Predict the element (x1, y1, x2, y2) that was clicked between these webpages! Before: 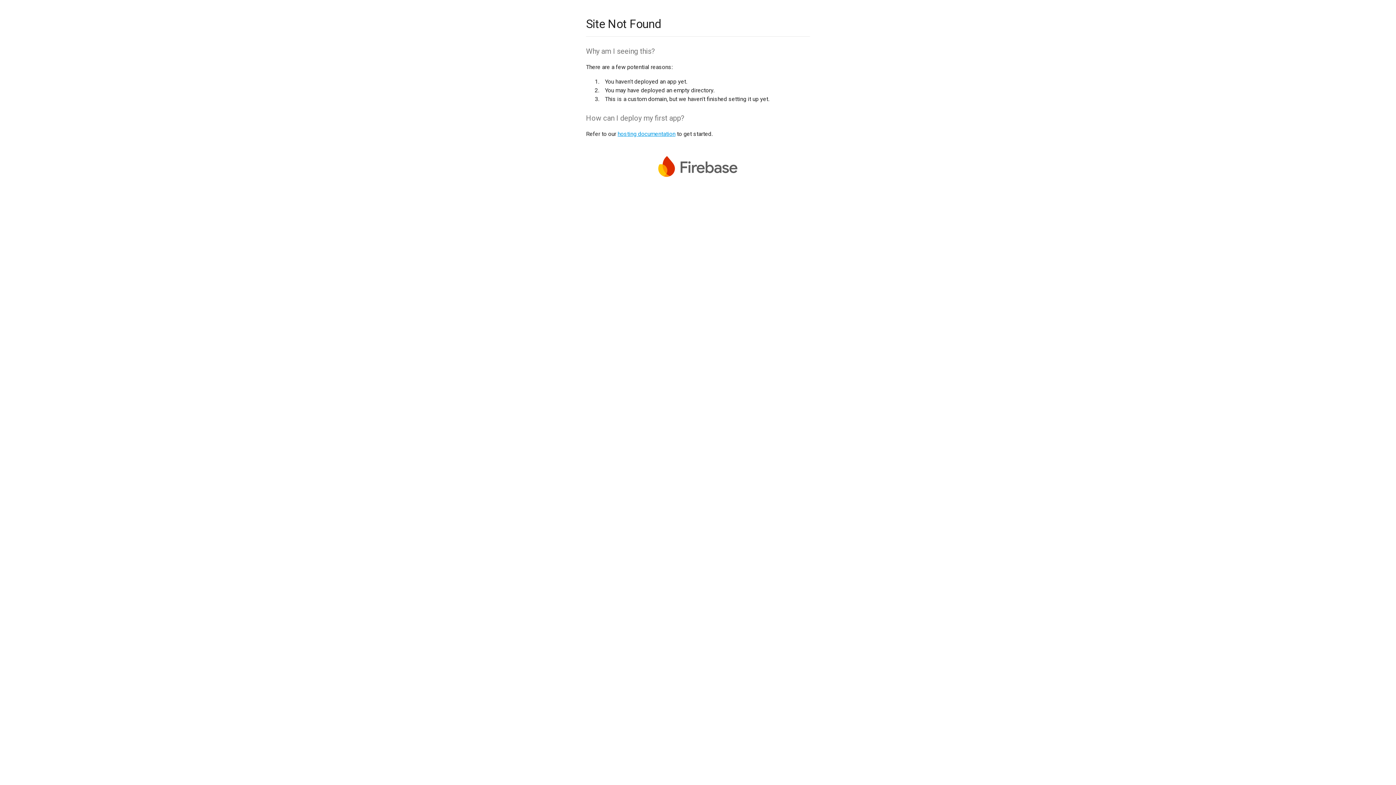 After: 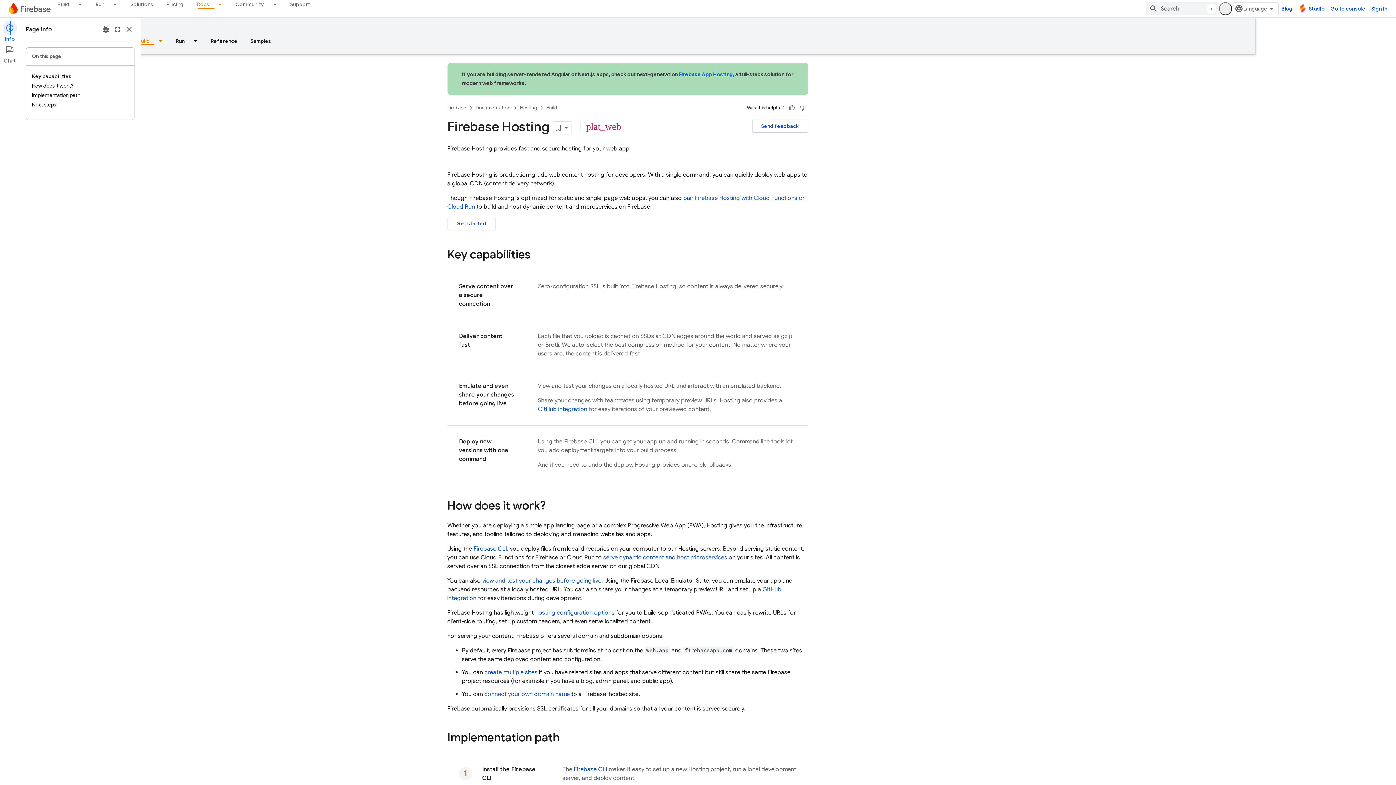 Action: bbox: (617, 130, 675, 137) label: hosting documentation